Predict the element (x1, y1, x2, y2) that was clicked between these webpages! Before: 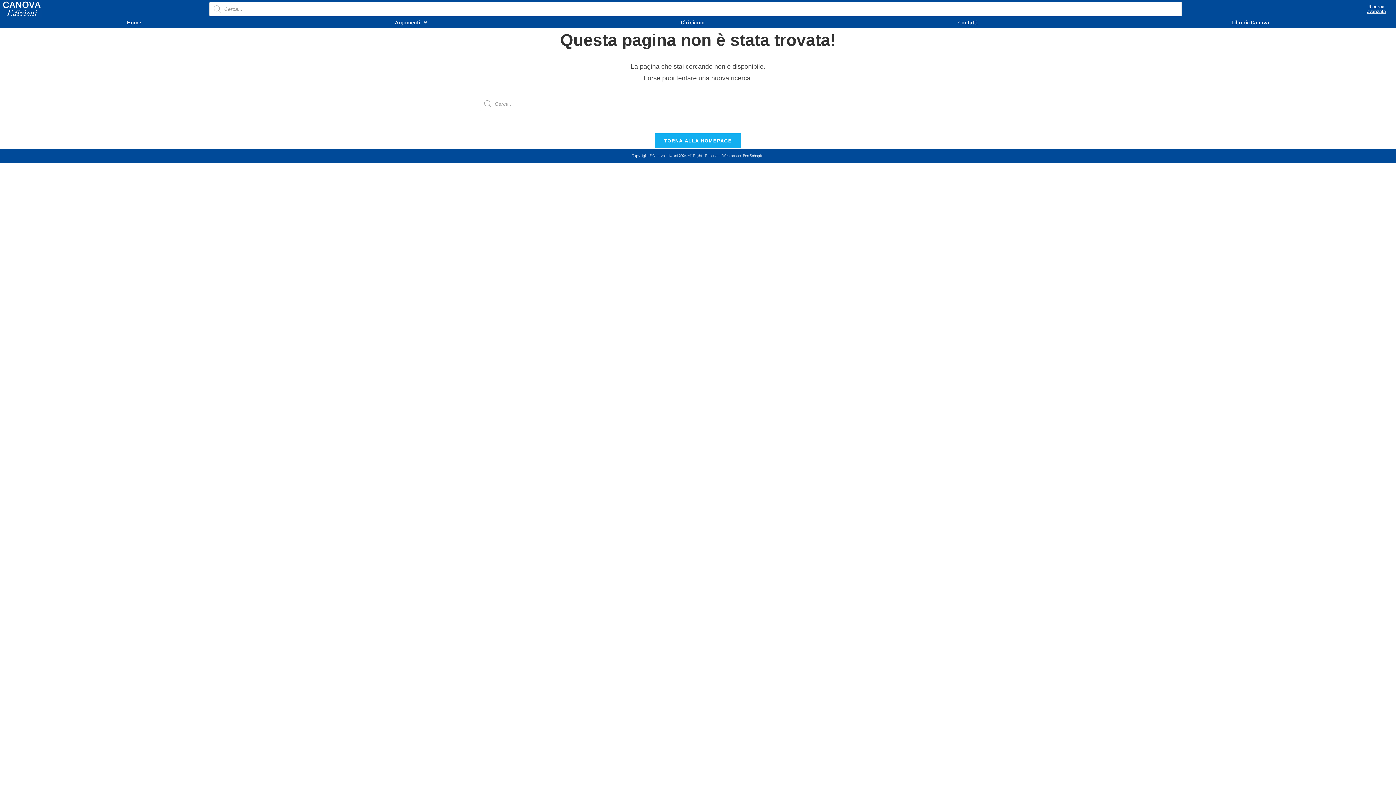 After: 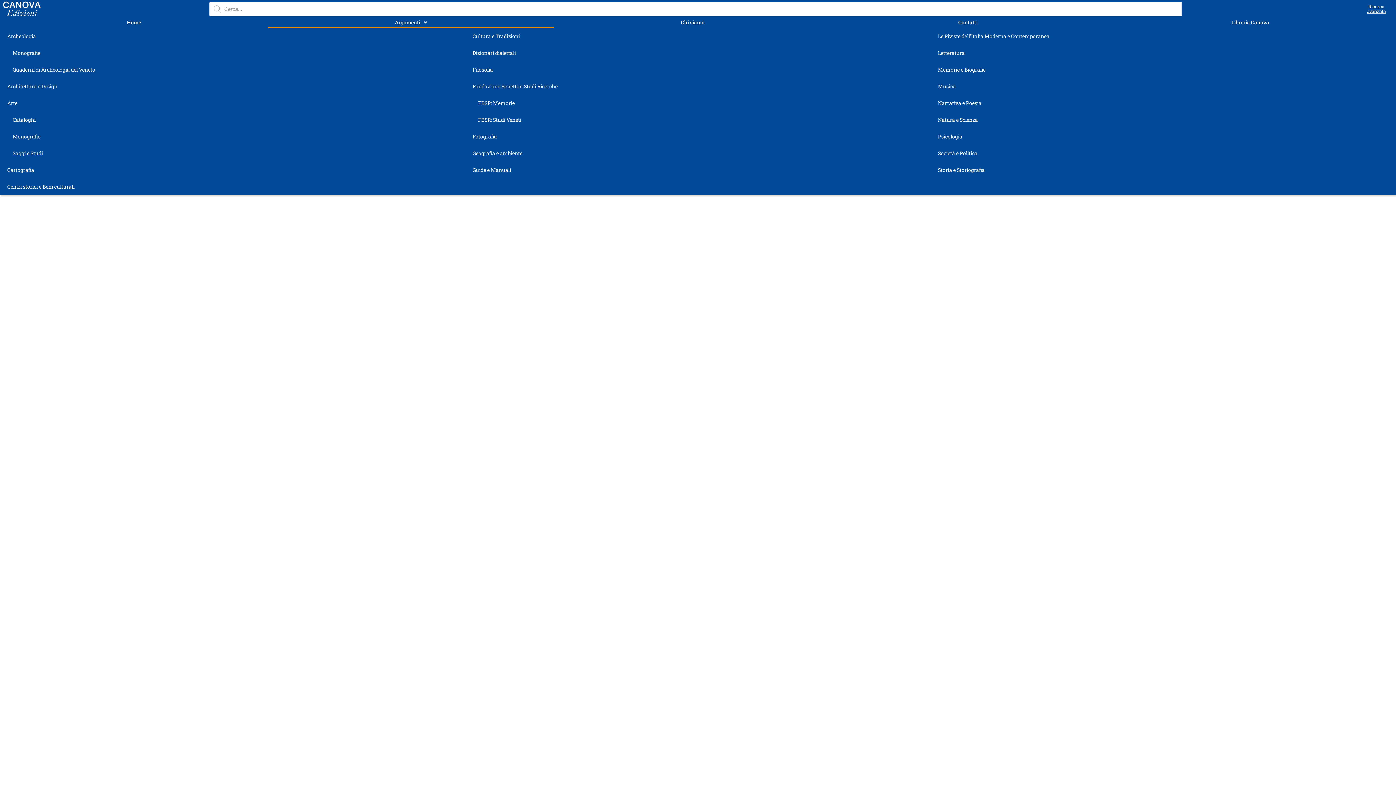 Action: label: Argomenti bbox: (268, 17, 554, 28)